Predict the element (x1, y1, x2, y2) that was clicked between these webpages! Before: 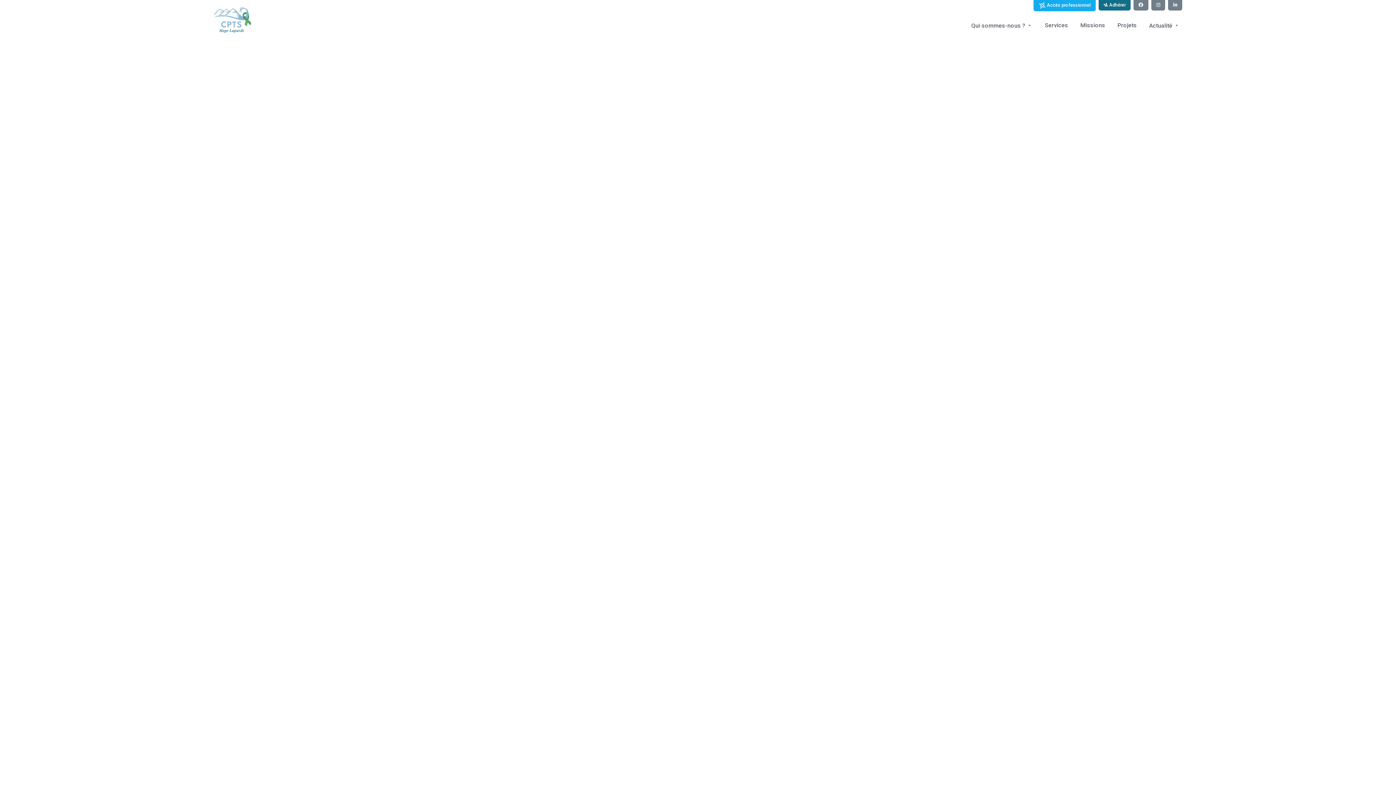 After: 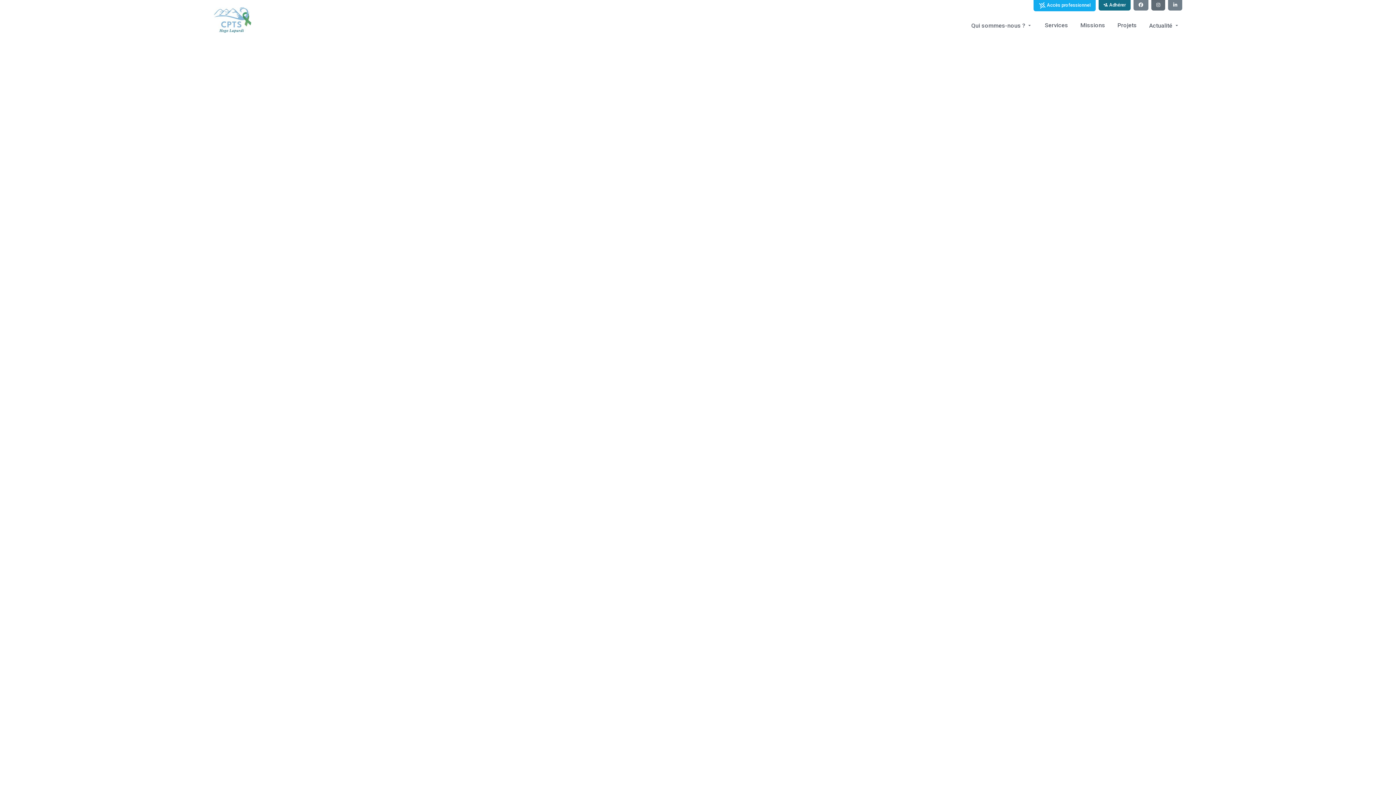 Action: bbox: (1151, 0, 1165, 10)